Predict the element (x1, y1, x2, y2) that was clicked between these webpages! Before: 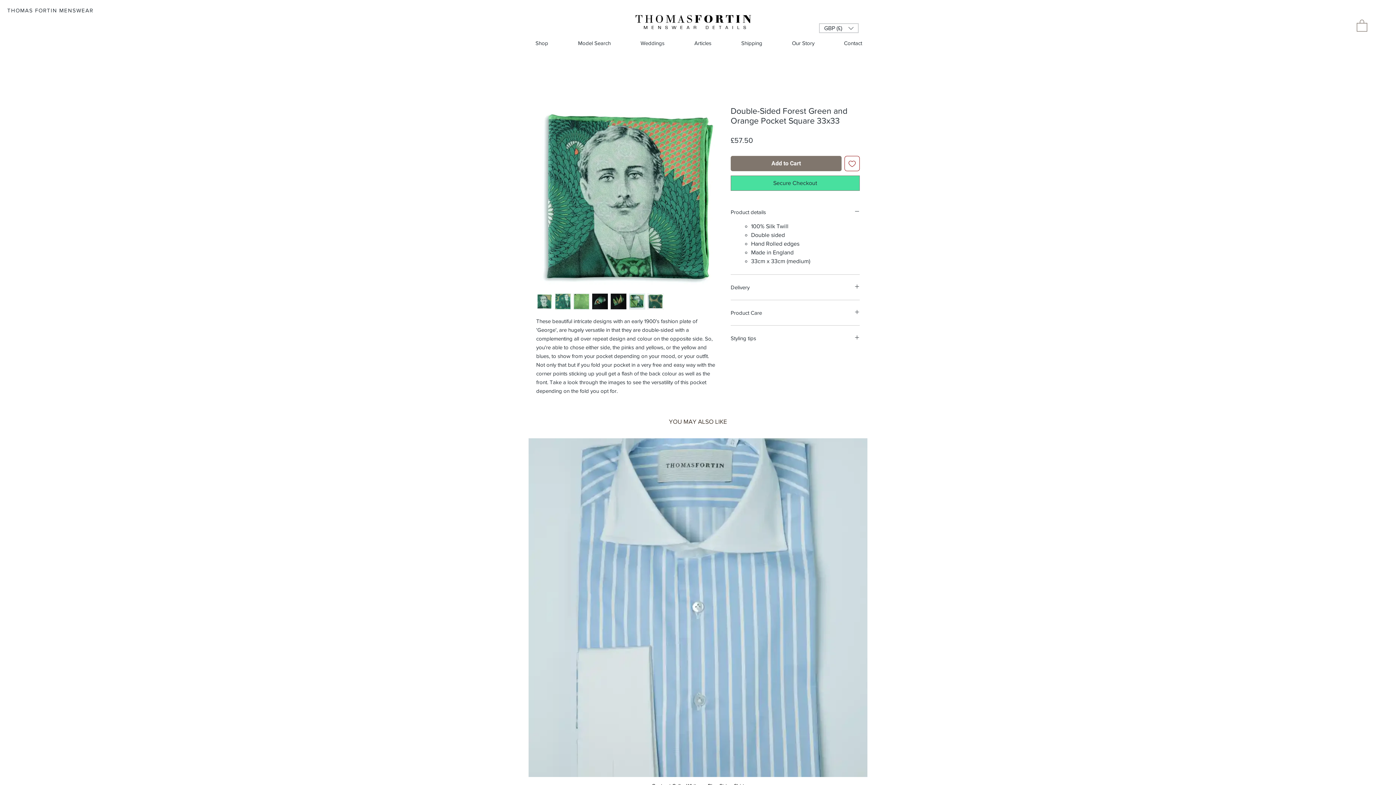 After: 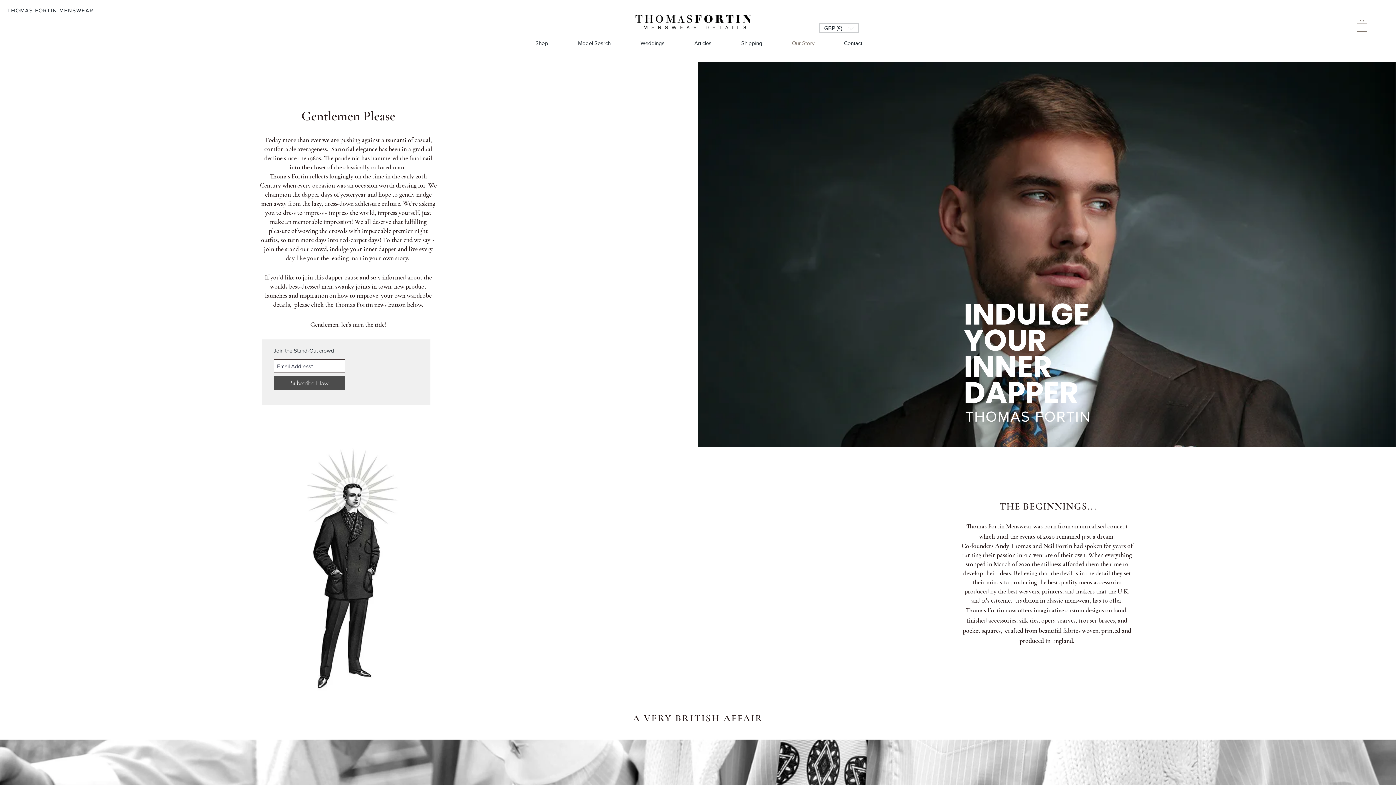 Action: bbox: (777, 34, 829, 51) label: Our Story